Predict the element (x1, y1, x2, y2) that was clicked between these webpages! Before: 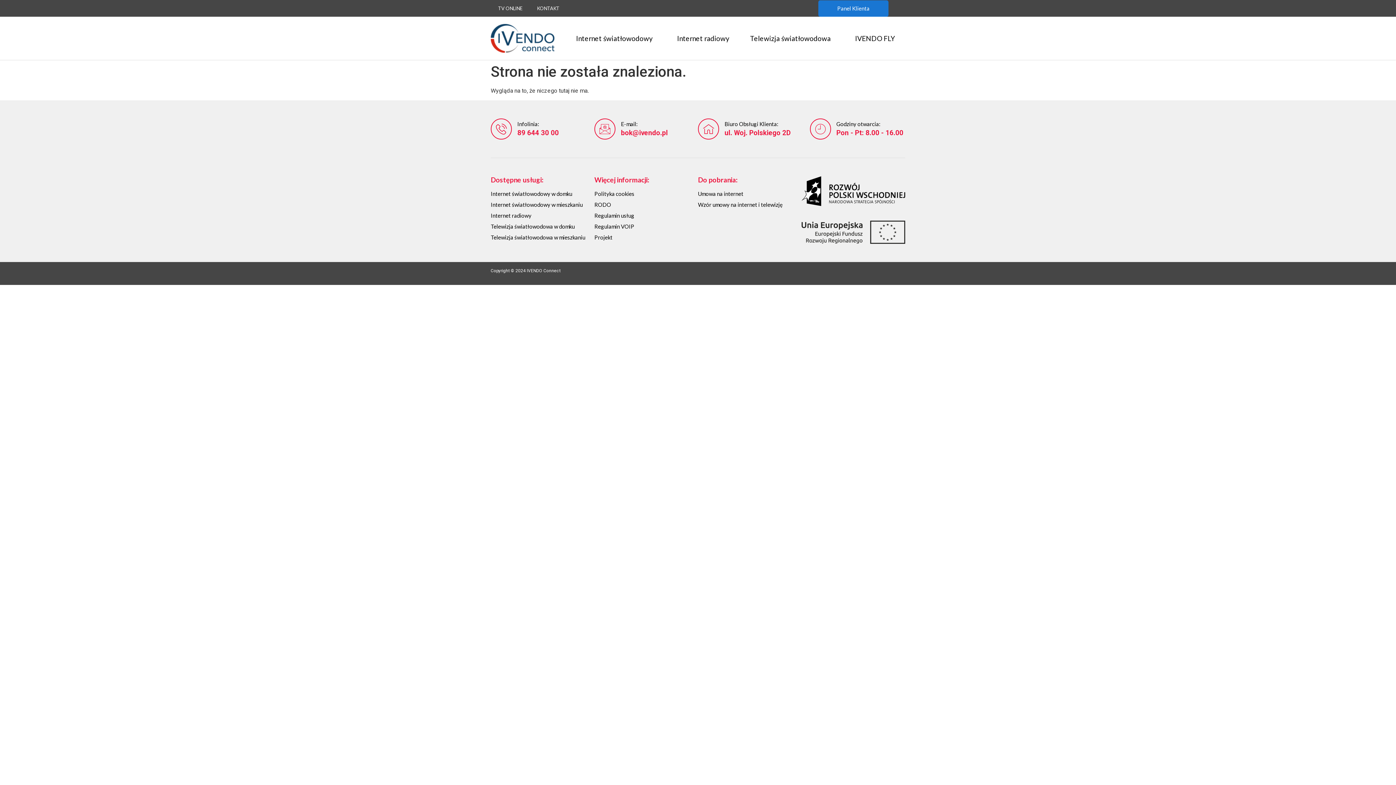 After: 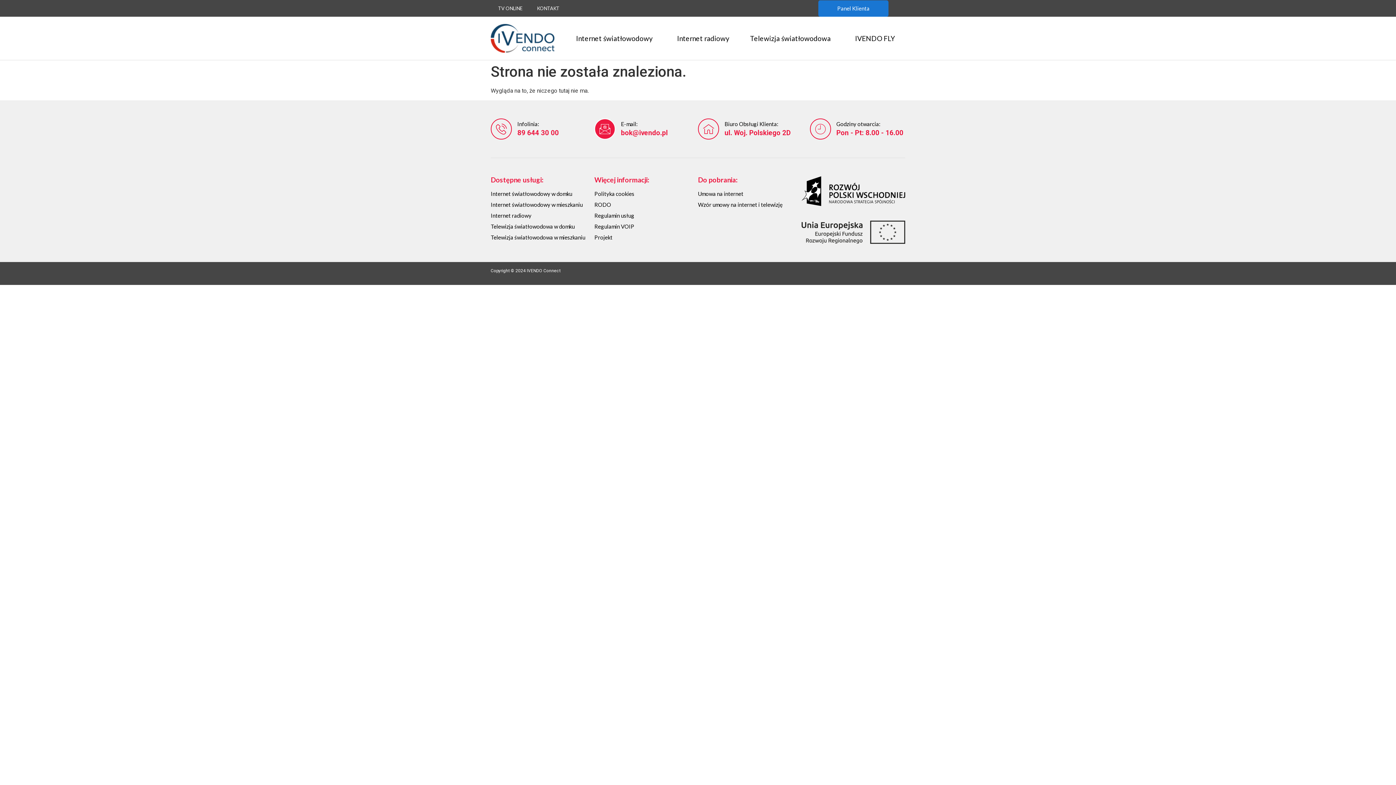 Action: bbox: (594, 118, 615, 139)